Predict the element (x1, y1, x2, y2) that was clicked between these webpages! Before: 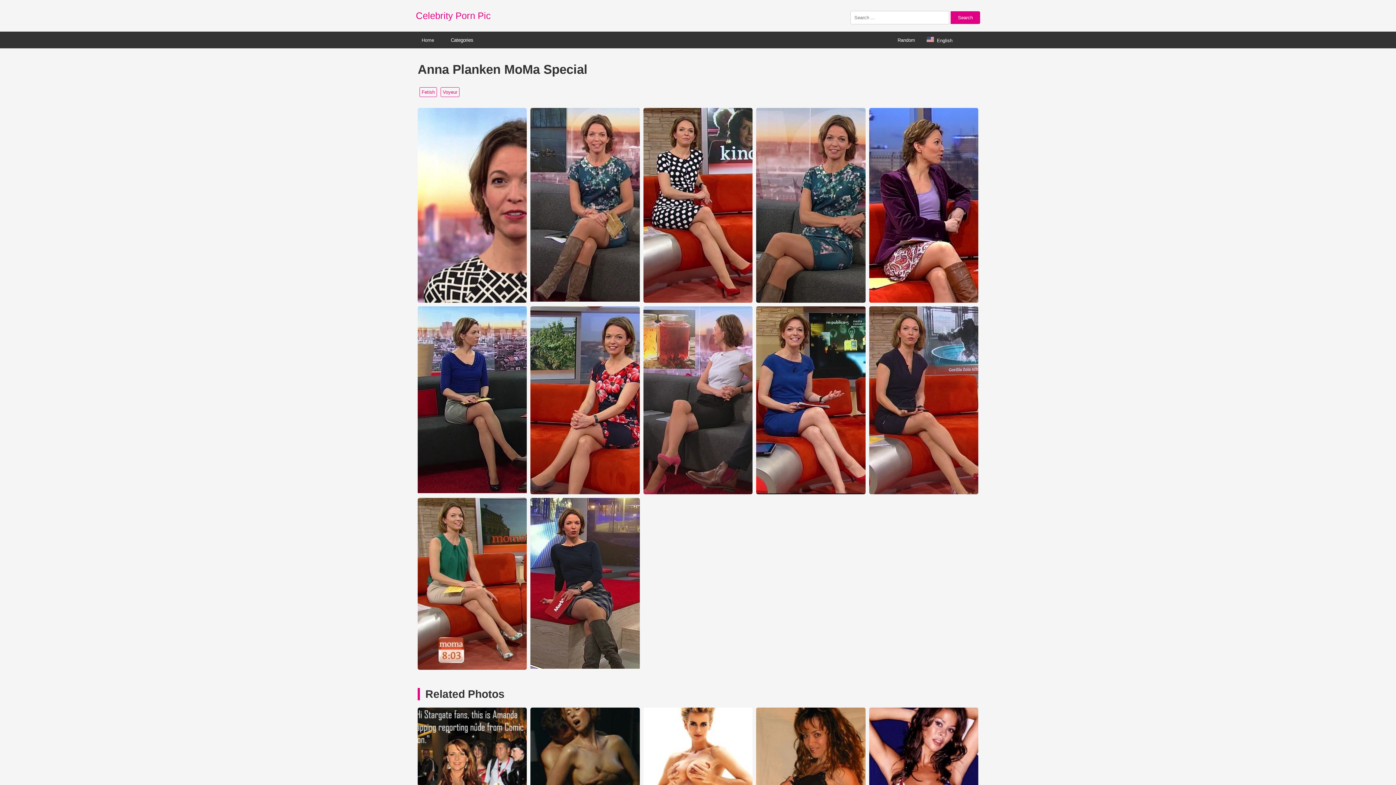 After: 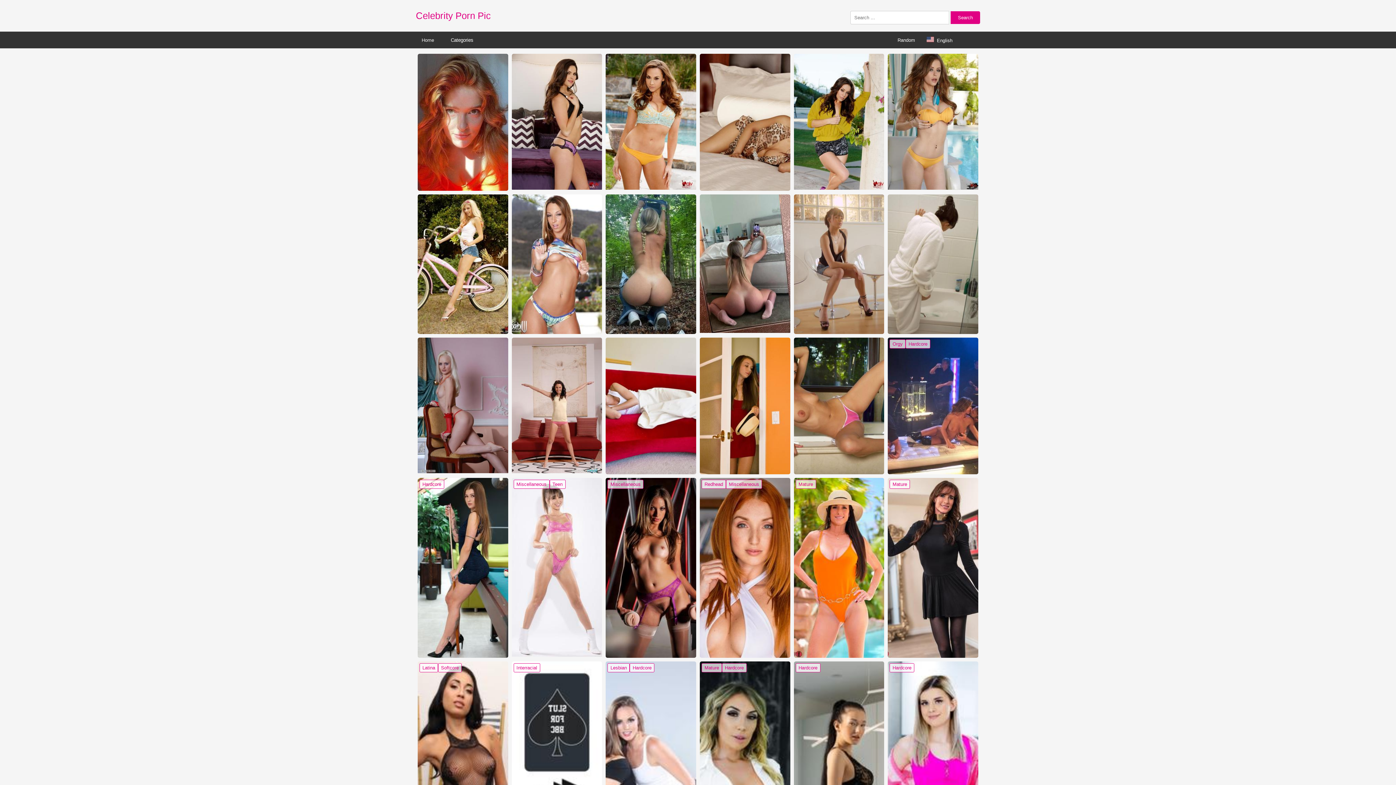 Action: label: Celebrity Porn Pic bbox: (416, 10, 490, 21)